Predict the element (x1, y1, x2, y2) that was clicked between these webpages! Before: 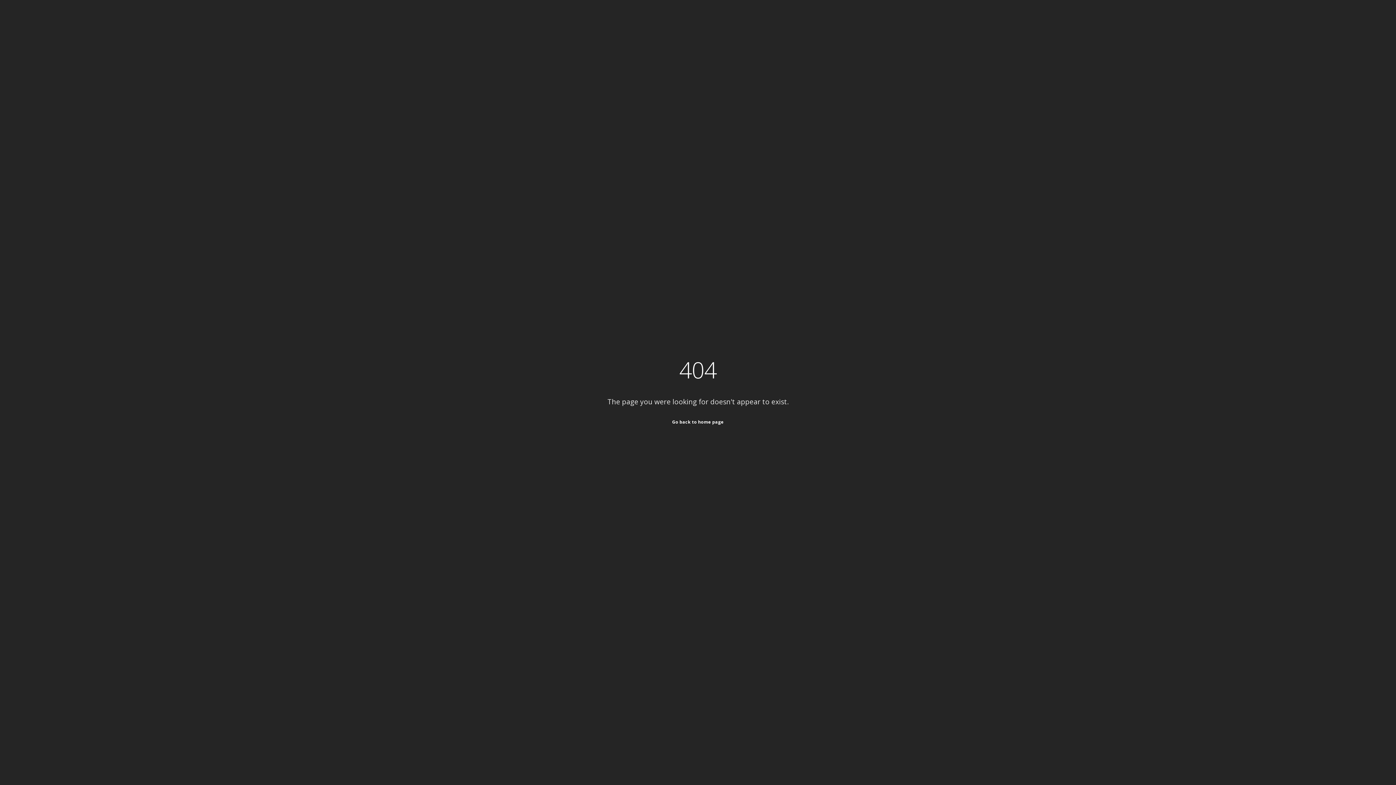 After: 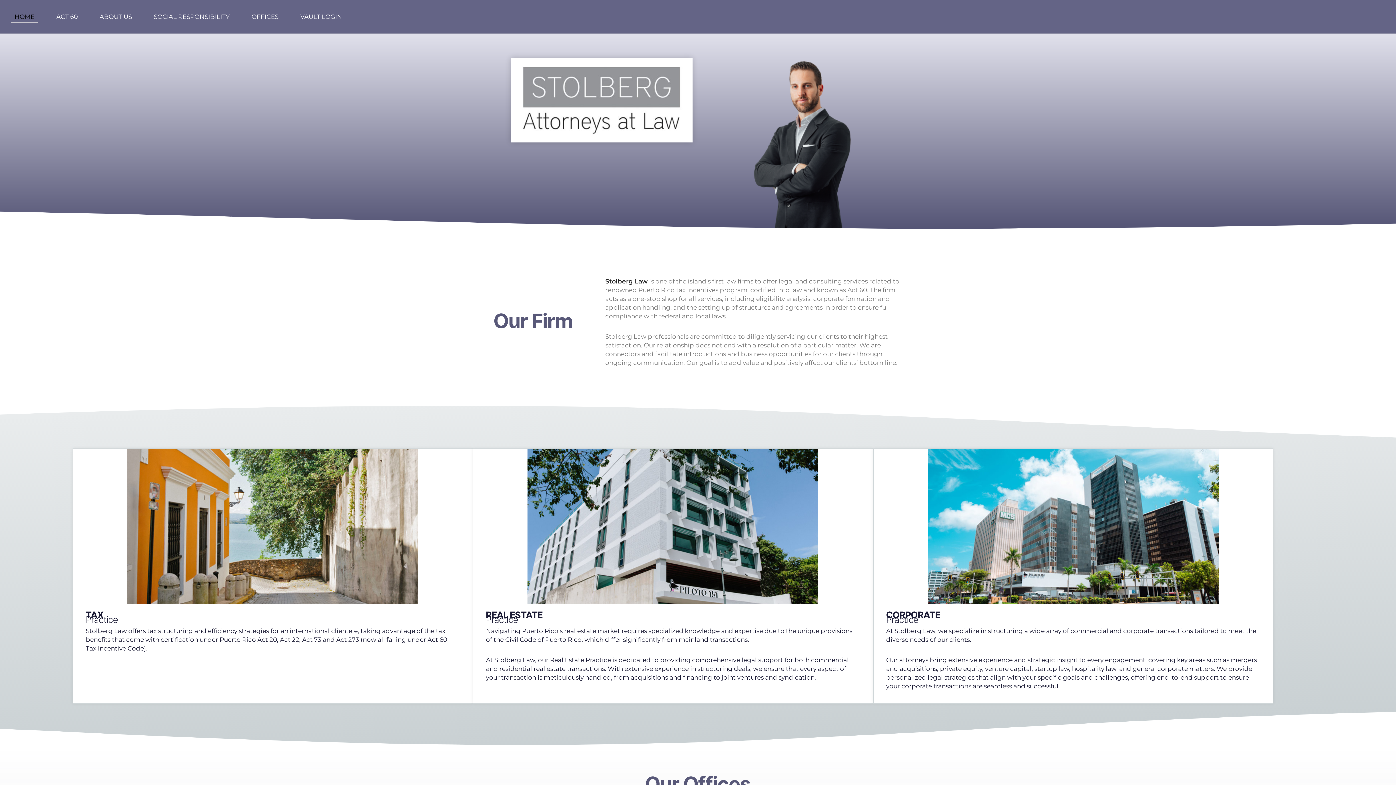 Action: bbox: (672, 419, 724, 425) label: Go back to home page